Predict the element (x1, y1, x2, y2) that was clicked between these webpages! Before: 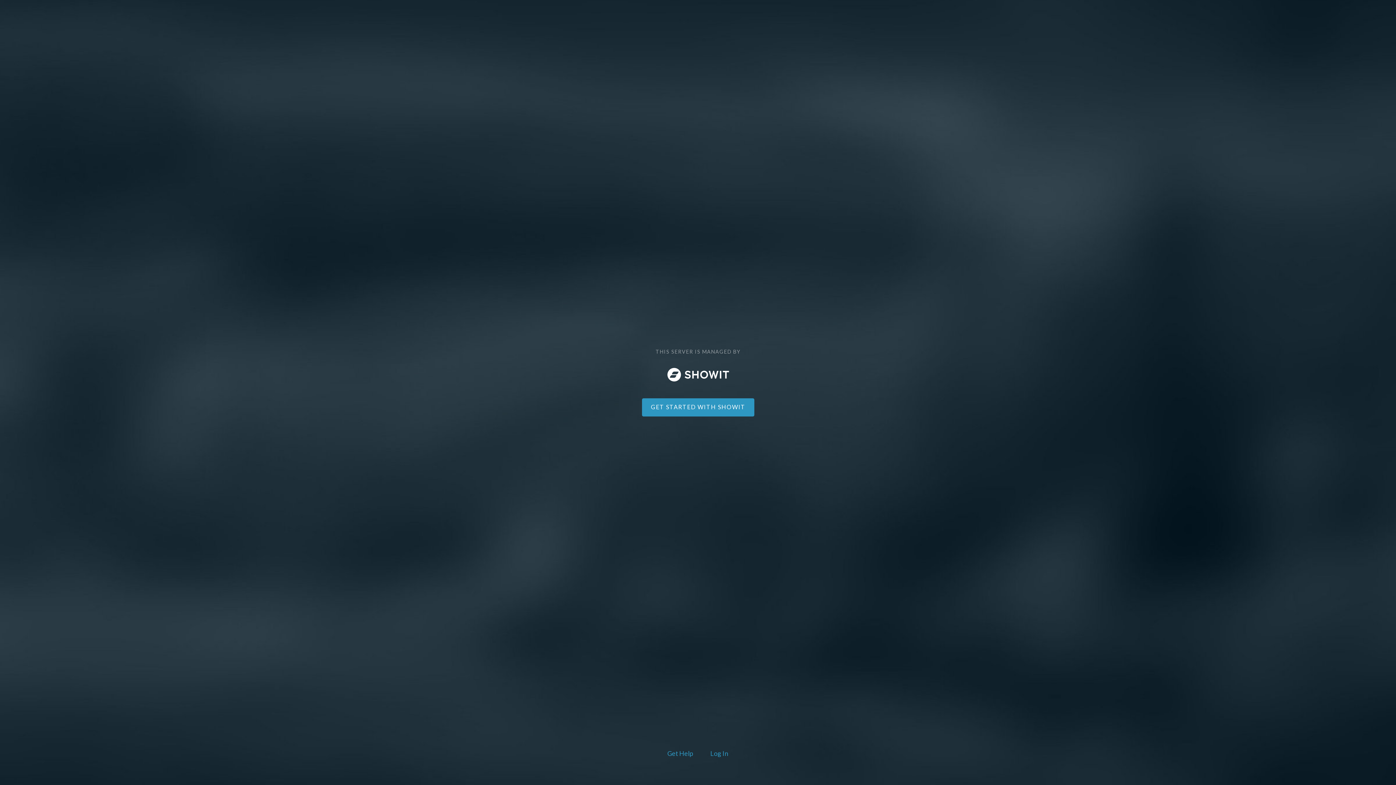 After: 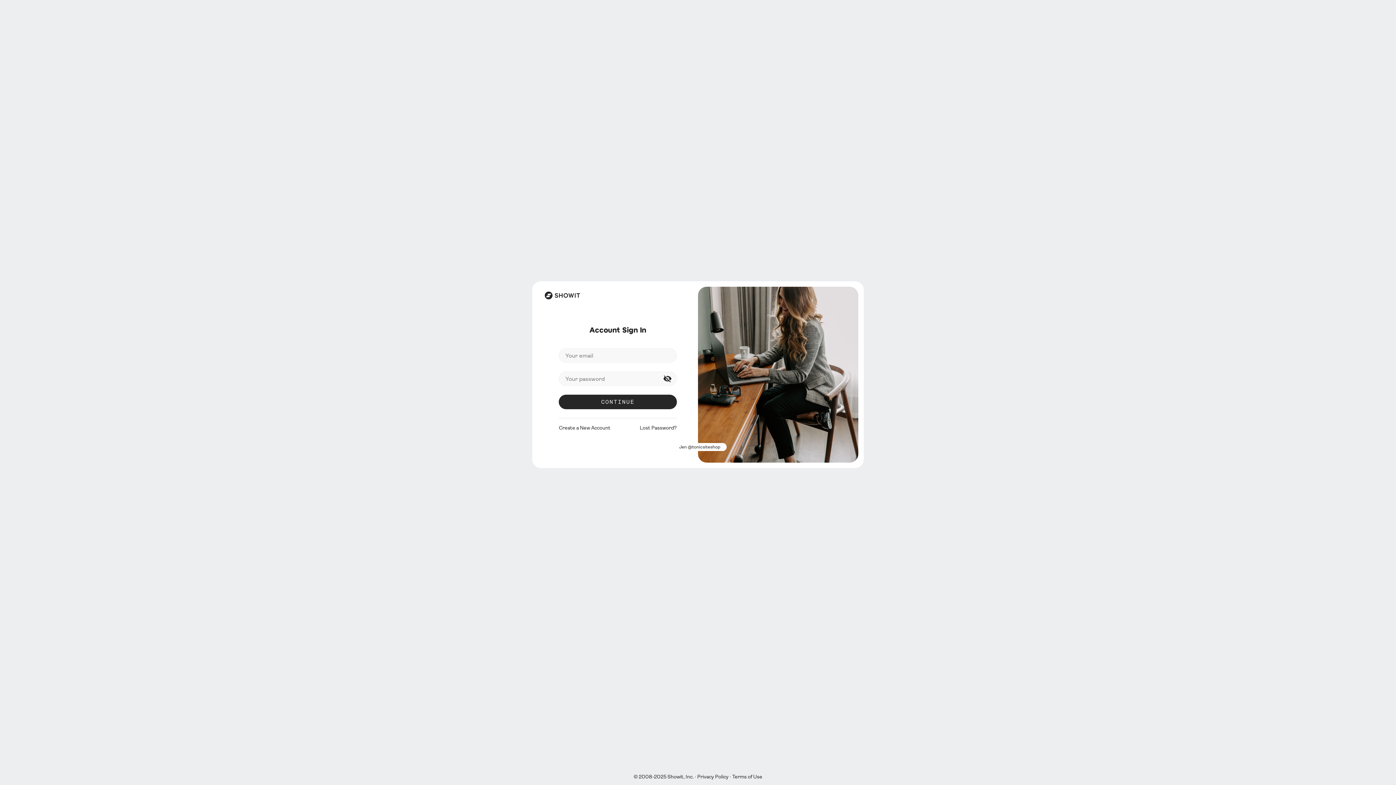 Action: bbox: (708, 748, 730, 760) label: Log In